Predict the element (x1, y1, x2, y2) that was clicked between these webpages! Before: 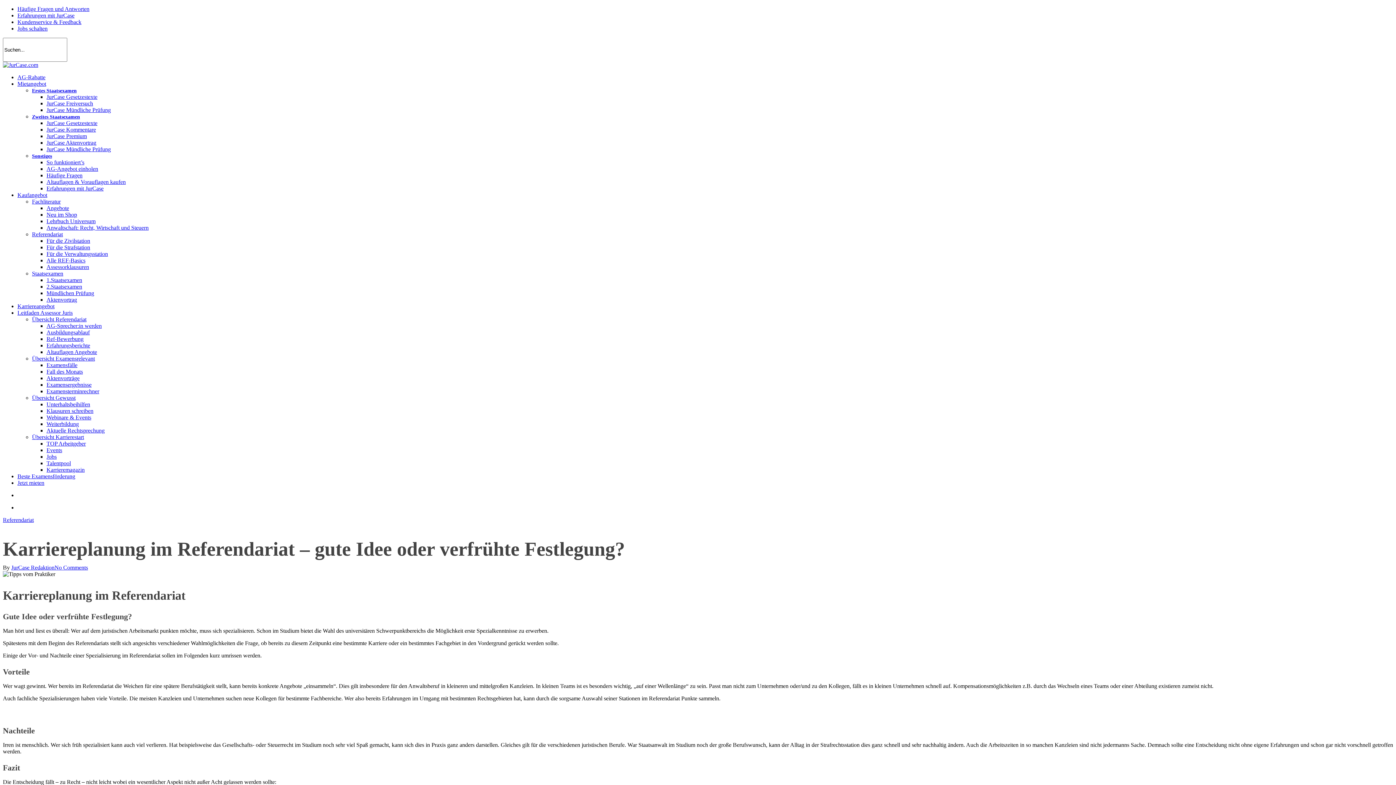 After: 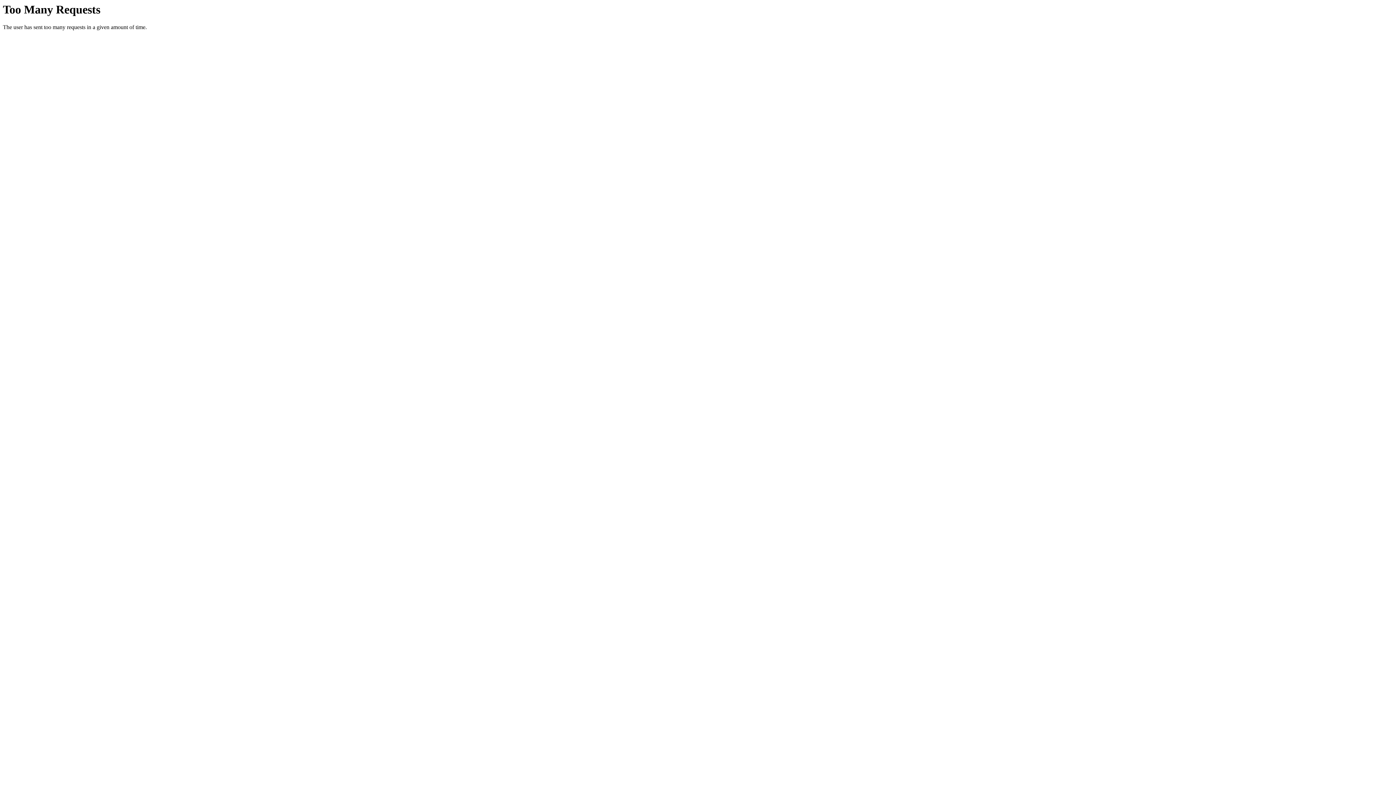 Action: bbox: (17, 309, 72, 316) label: Leitfaden Assessor Juris